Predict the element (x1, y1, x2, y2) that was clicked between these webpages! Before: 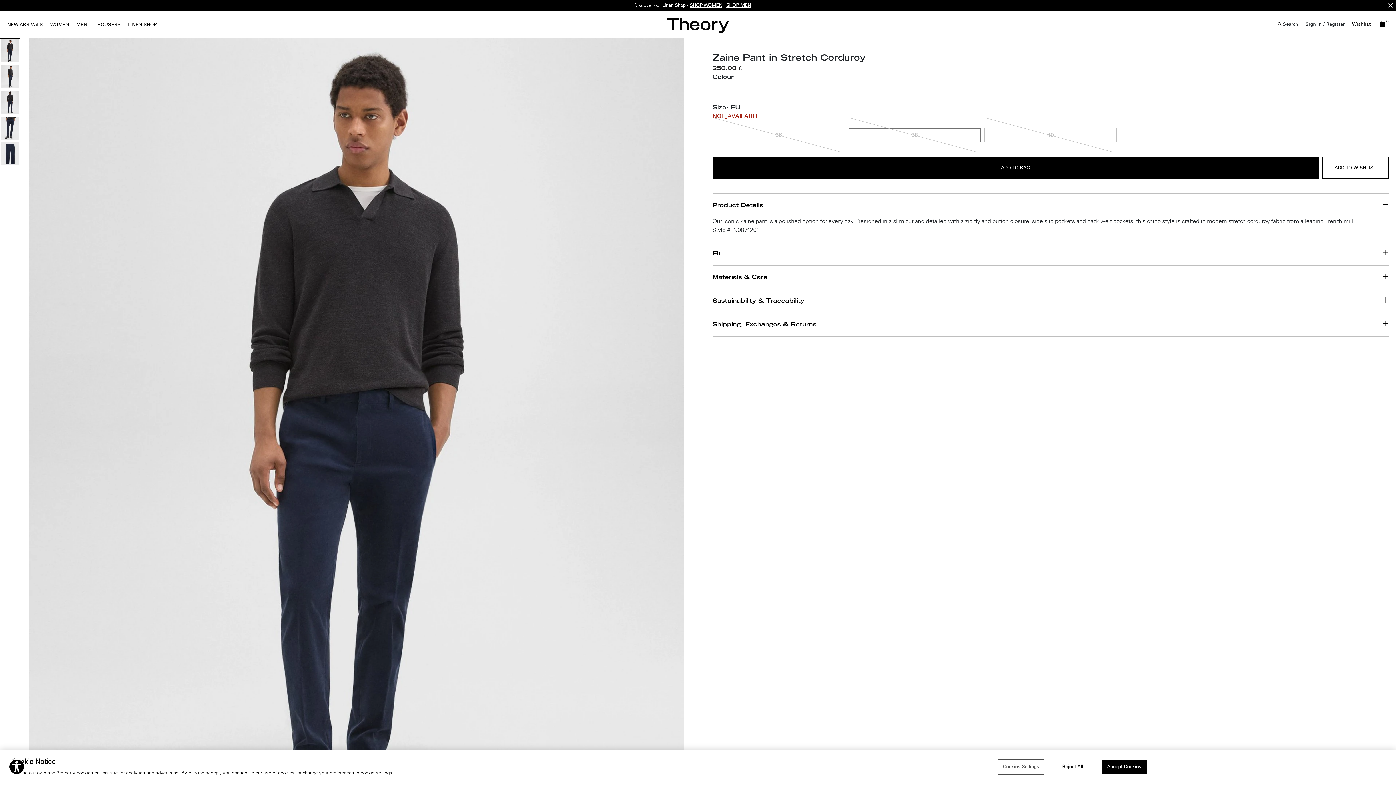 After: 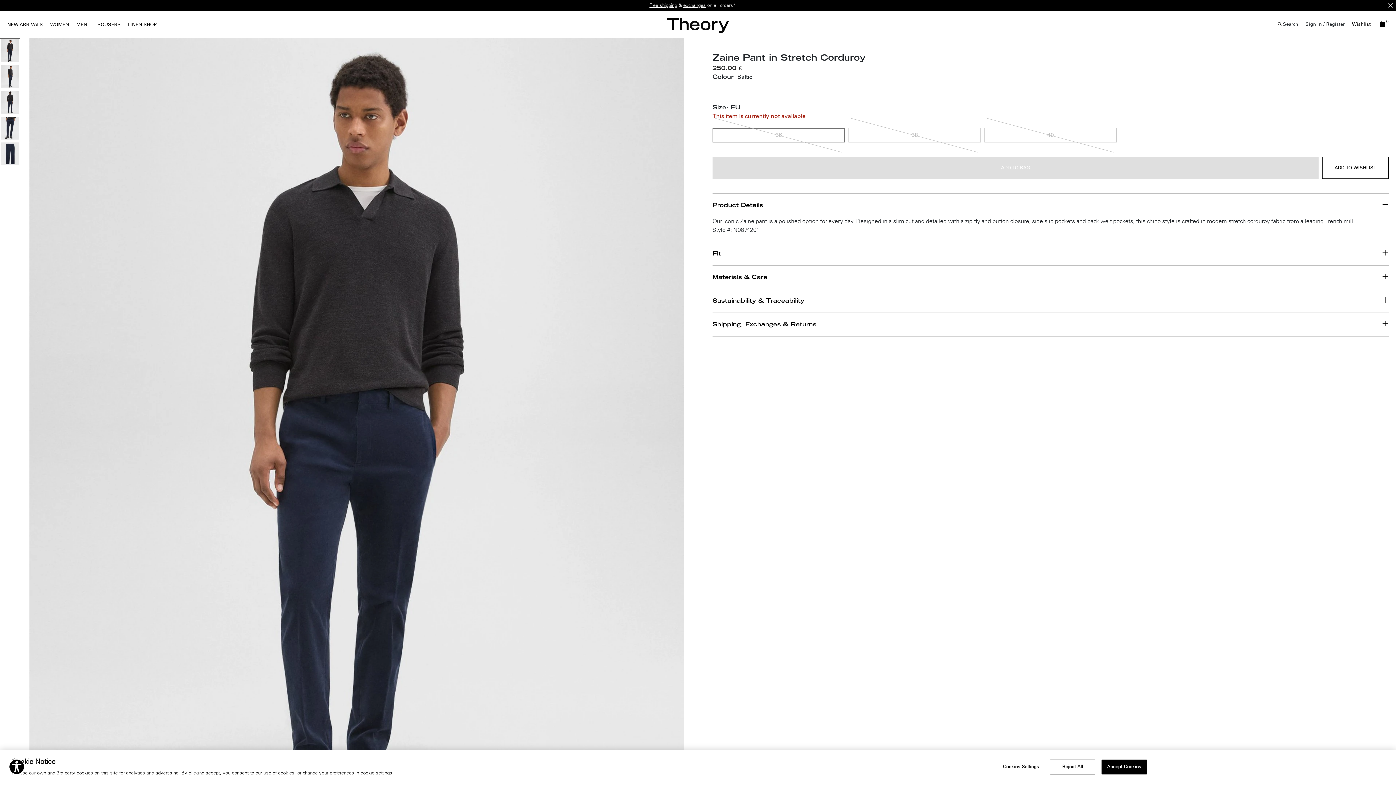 Action: bbox: (712, 128, 845, 142) label: 36